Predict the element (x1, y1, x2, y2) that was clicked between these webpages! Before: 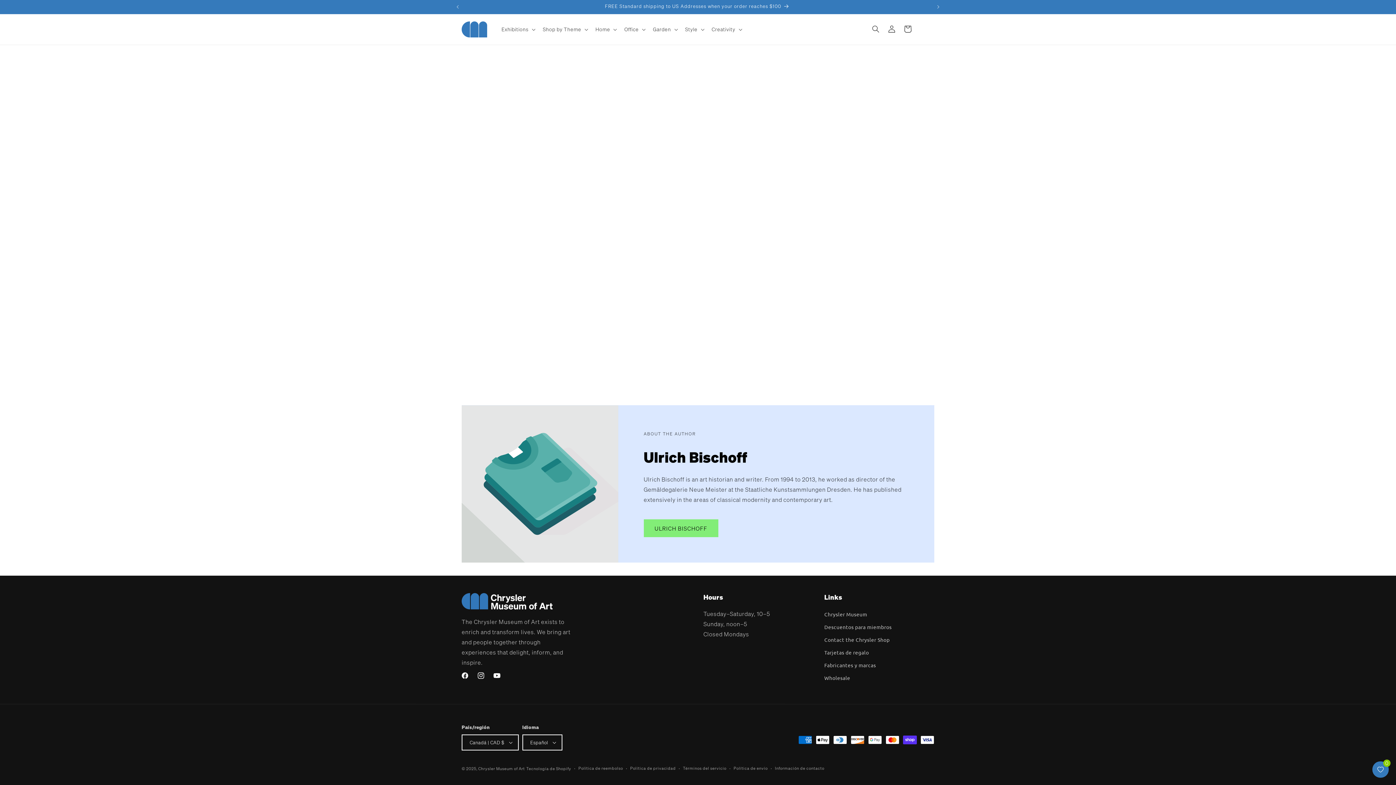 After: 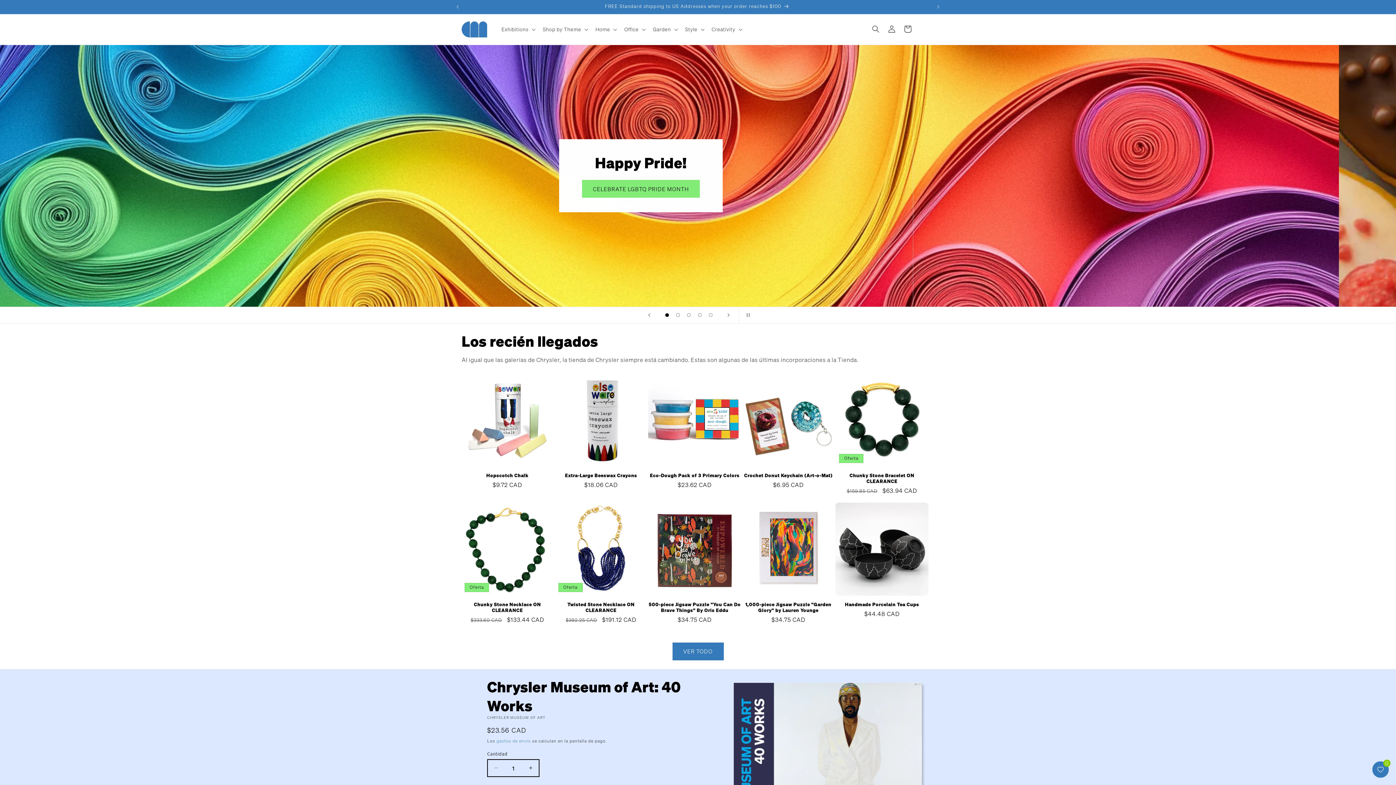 Action: bbox: (459, 18, 490, 40)